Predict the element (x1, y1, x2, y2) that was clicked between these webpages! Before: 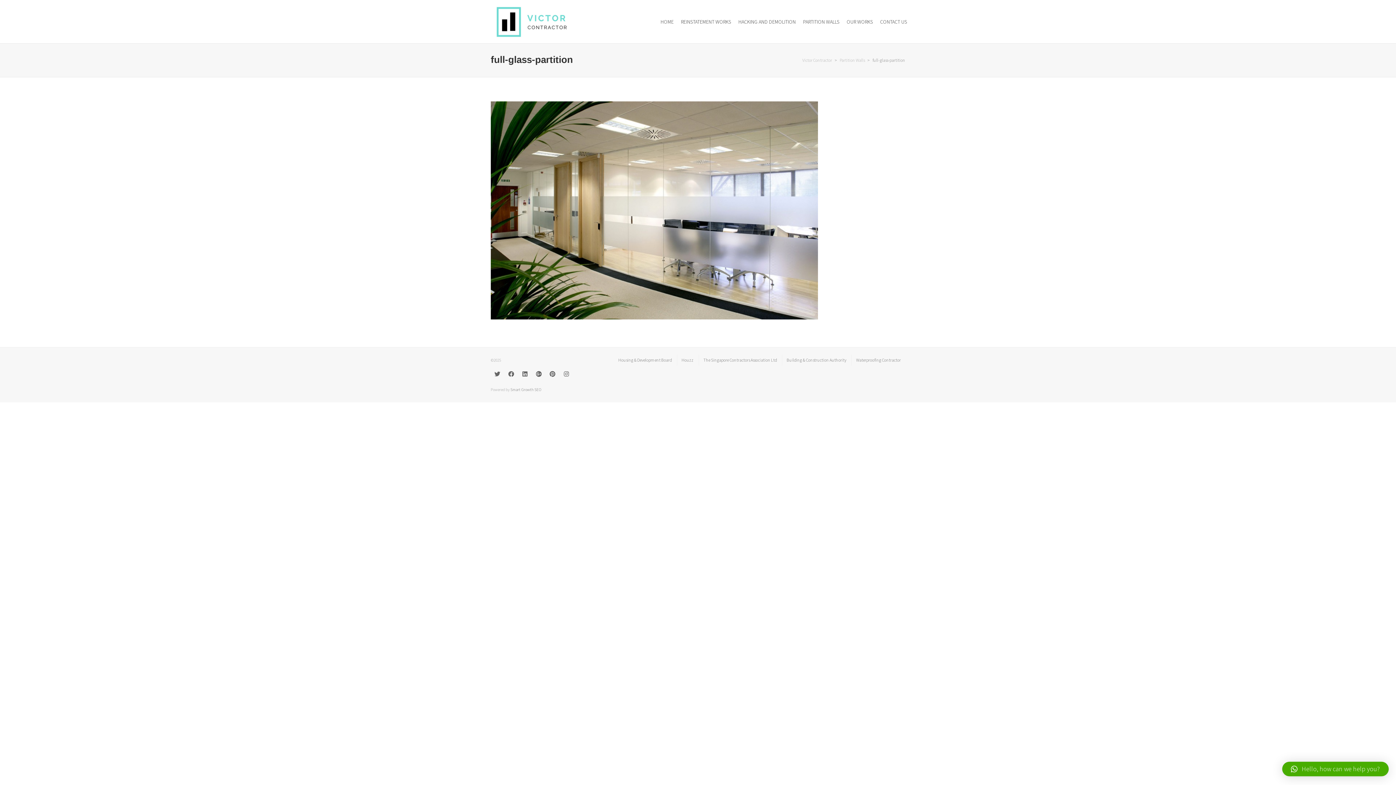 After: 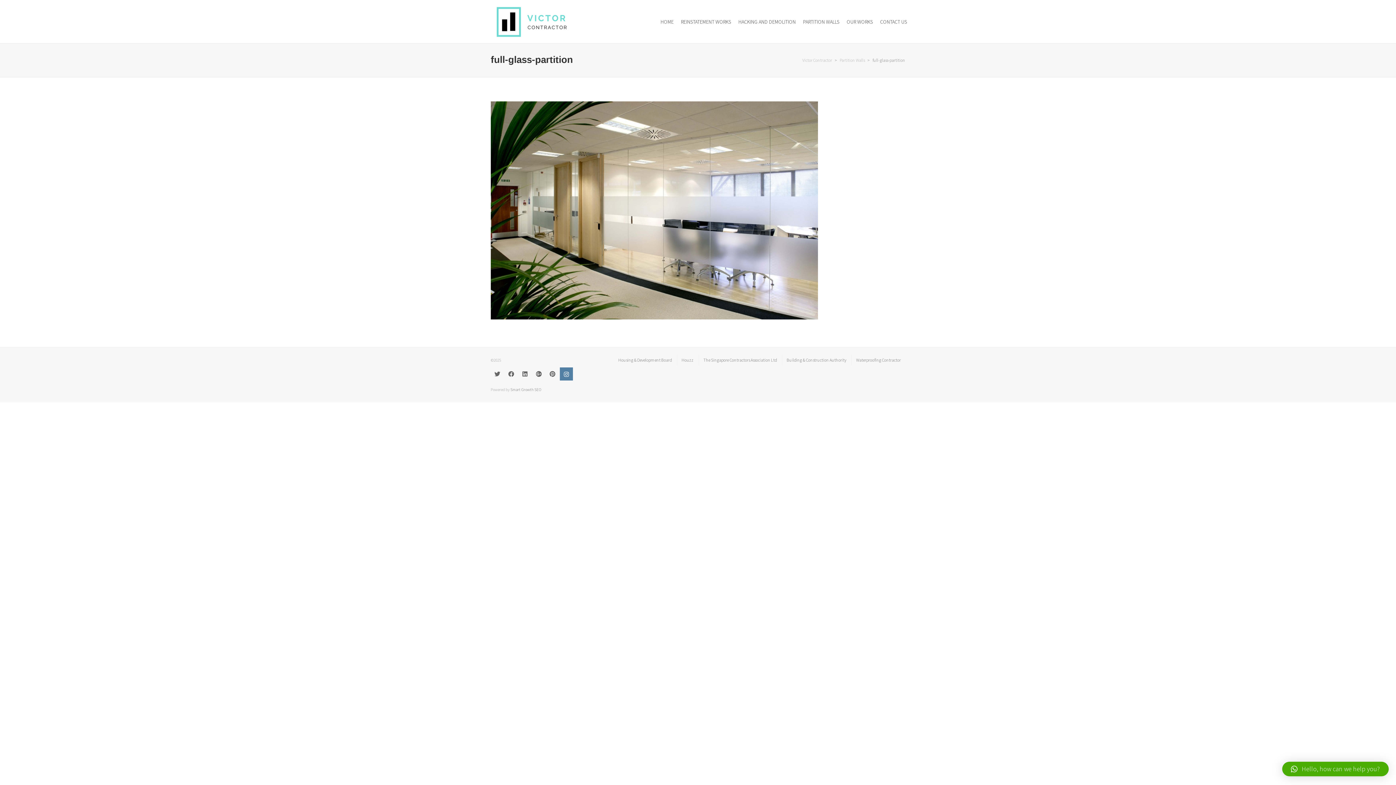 Action: bbox: (560, 367, 573, 380)